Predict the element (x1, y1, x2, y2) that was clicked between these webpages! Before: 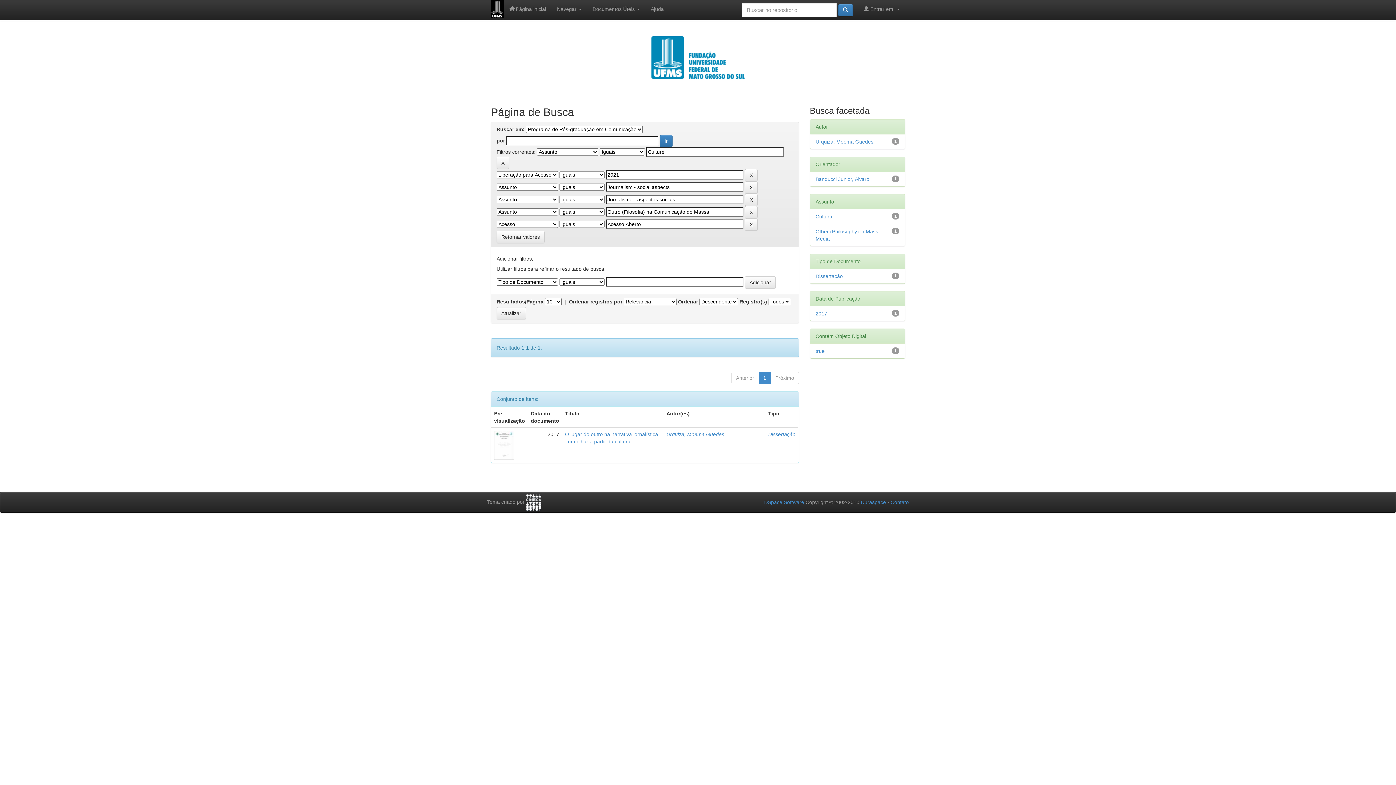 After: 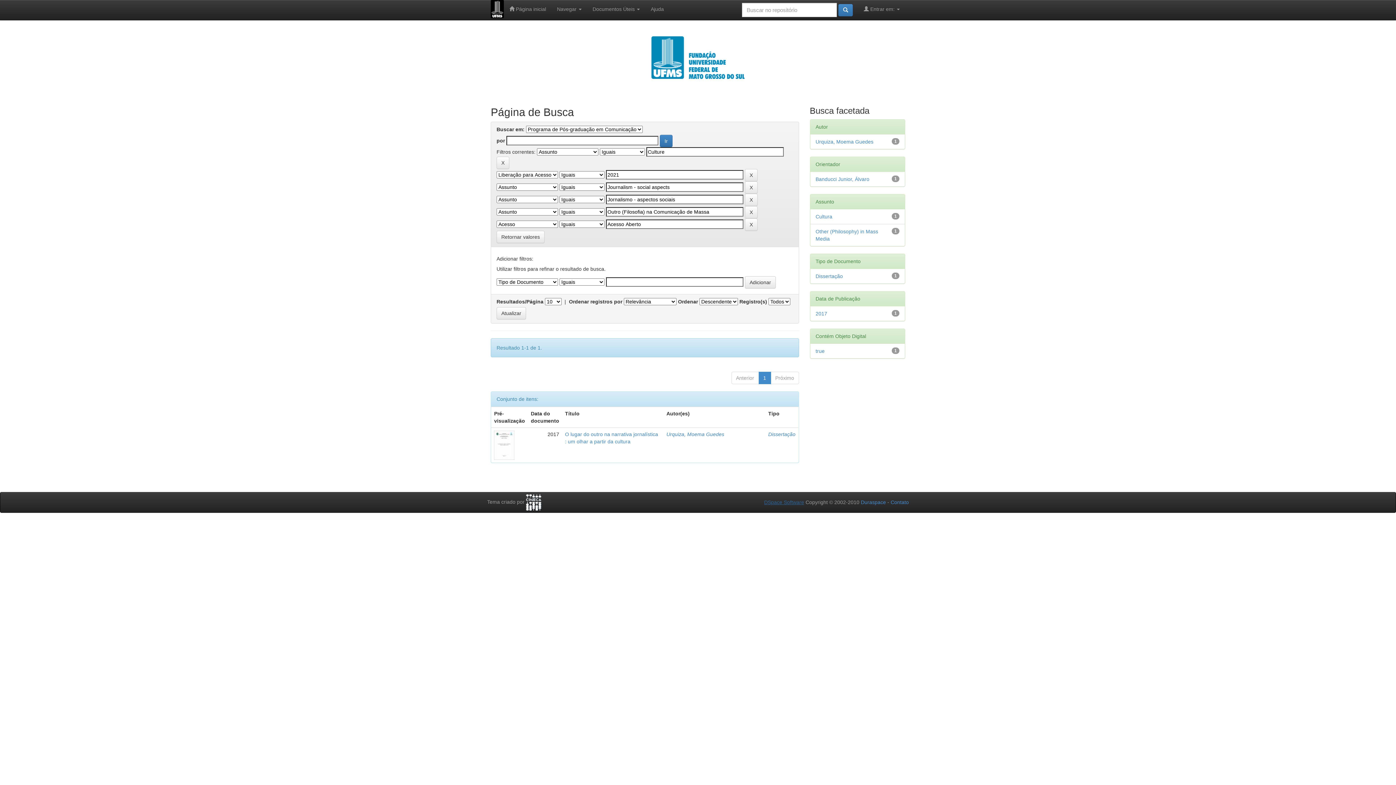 Action: label: DSpace Software bbox: (764, 499, 804, 505)